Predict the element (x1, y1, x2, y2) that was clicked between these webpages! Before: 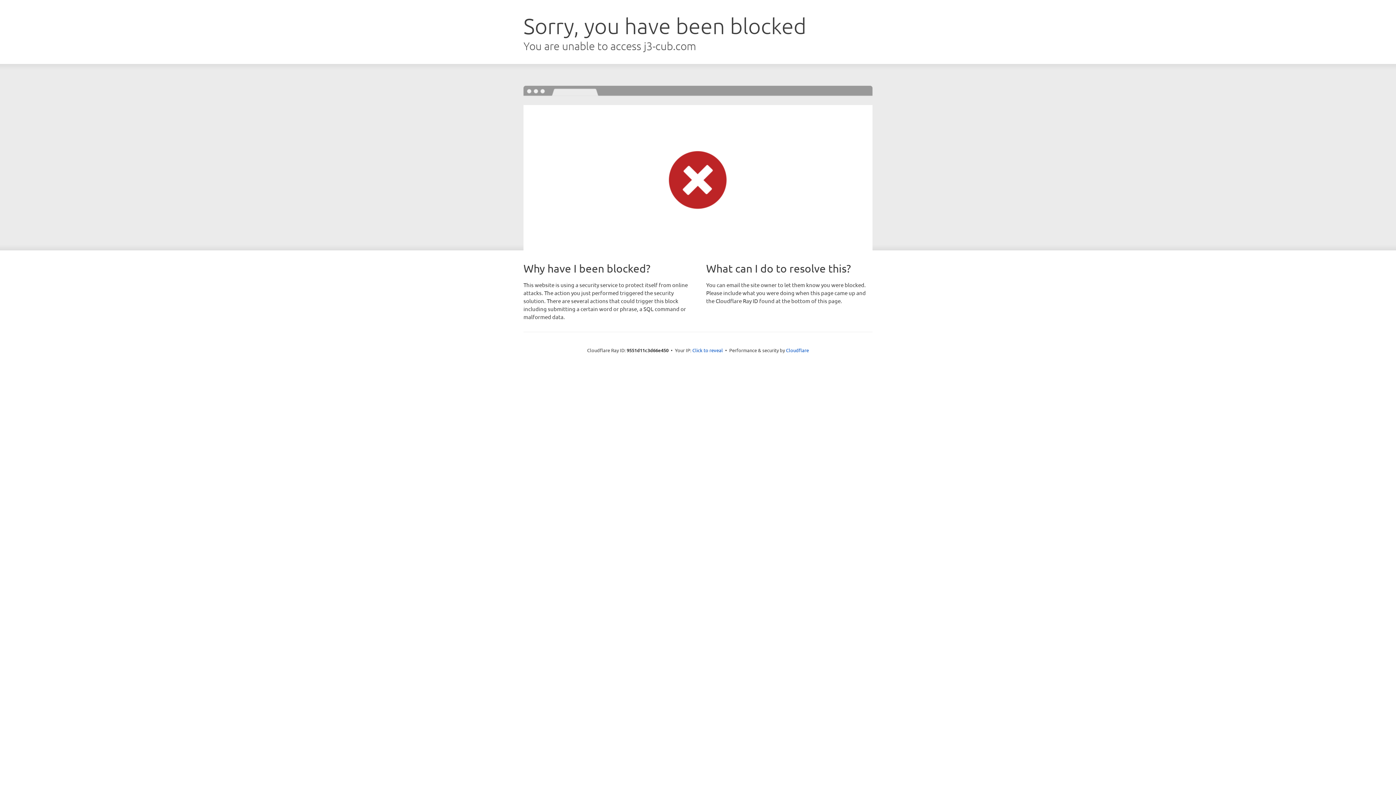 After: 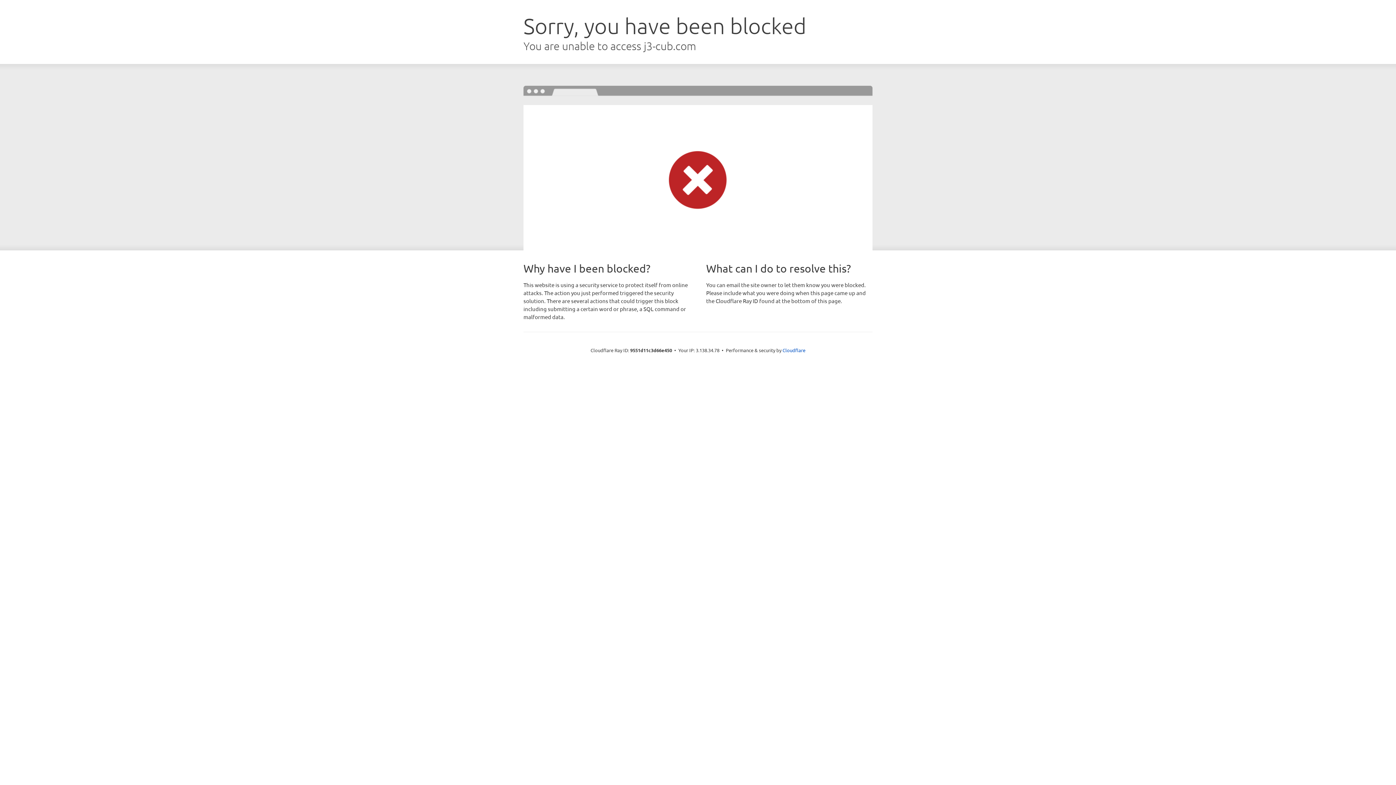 Action: bbox: (692, 346, 723, 353) label: Click to reveal